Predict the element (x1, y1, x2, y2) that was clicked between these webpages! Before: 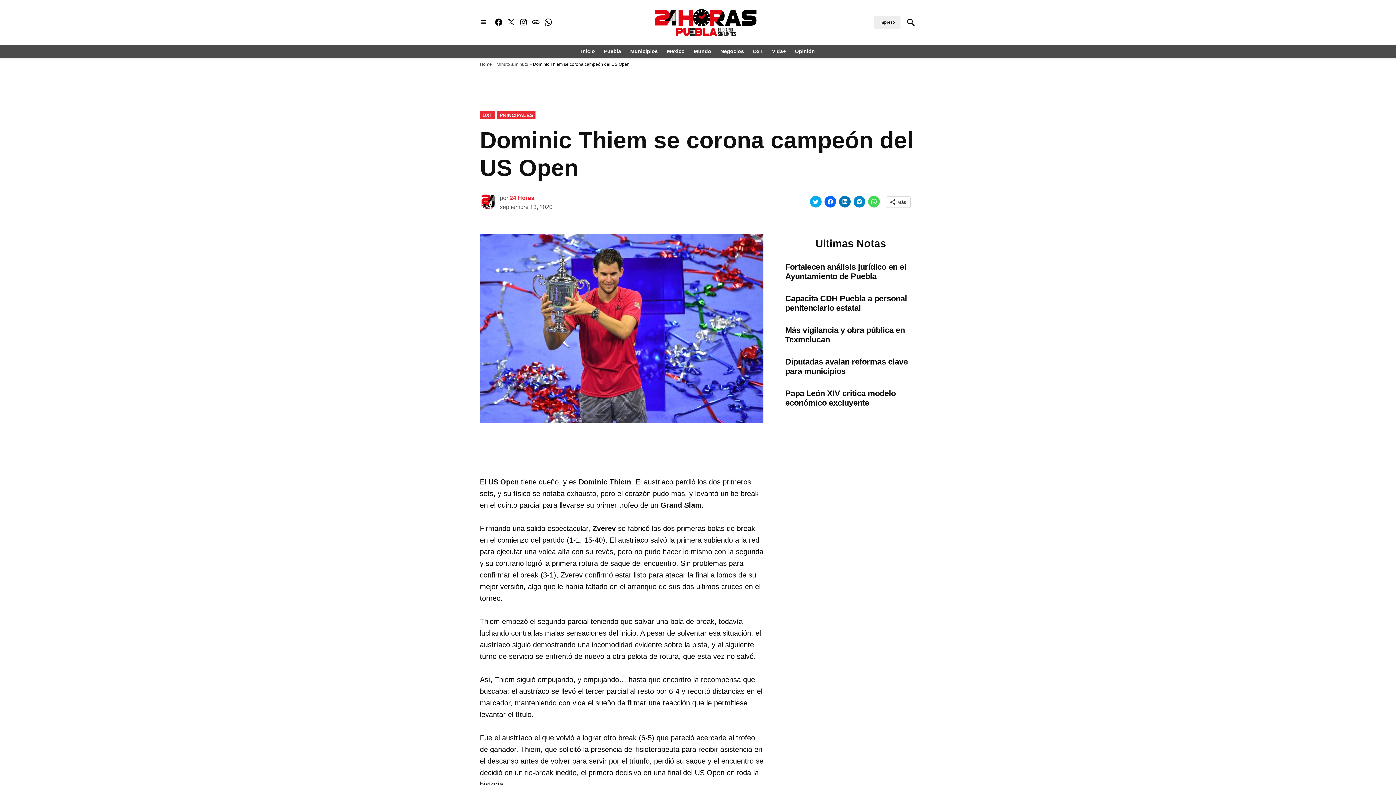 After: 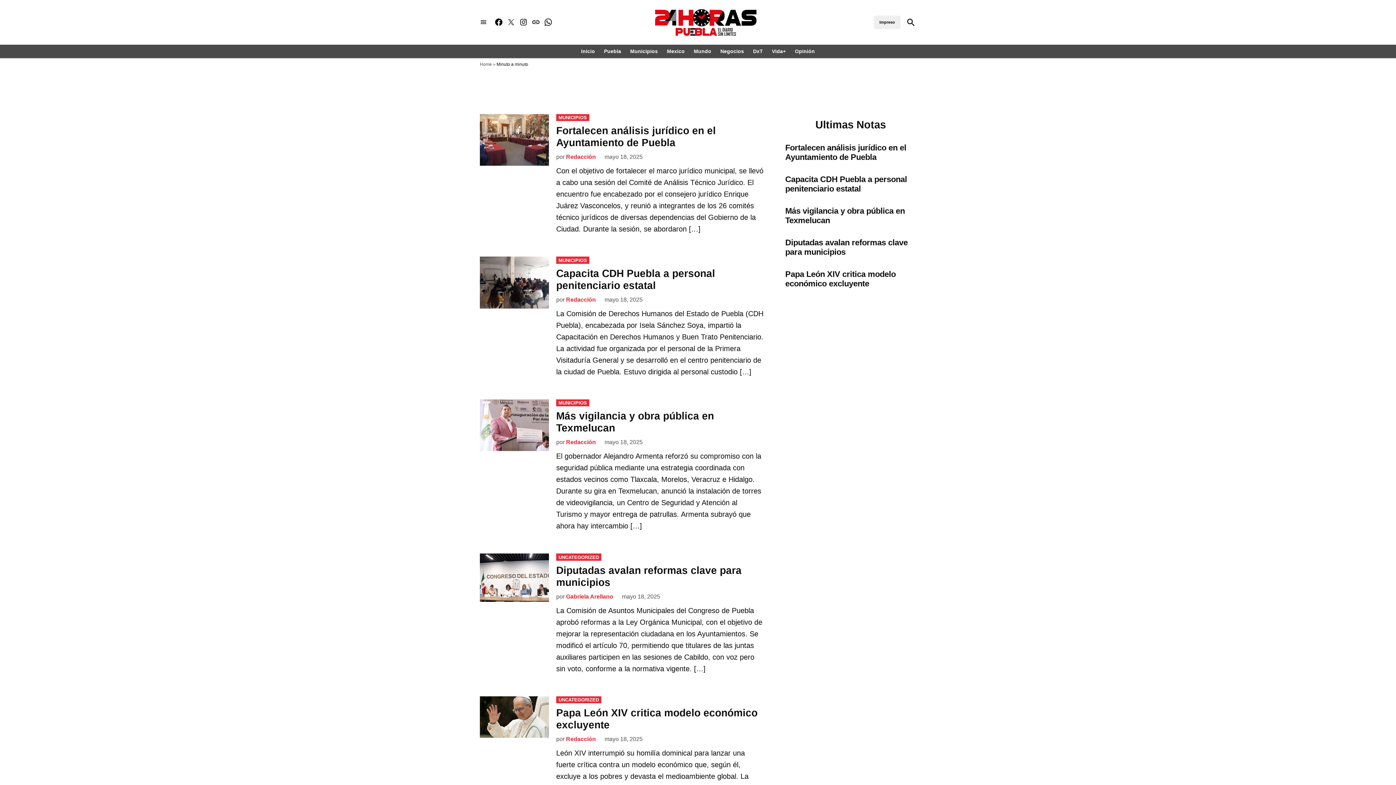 Action: label: Inicio bbox: (581, 46, 598, 55)